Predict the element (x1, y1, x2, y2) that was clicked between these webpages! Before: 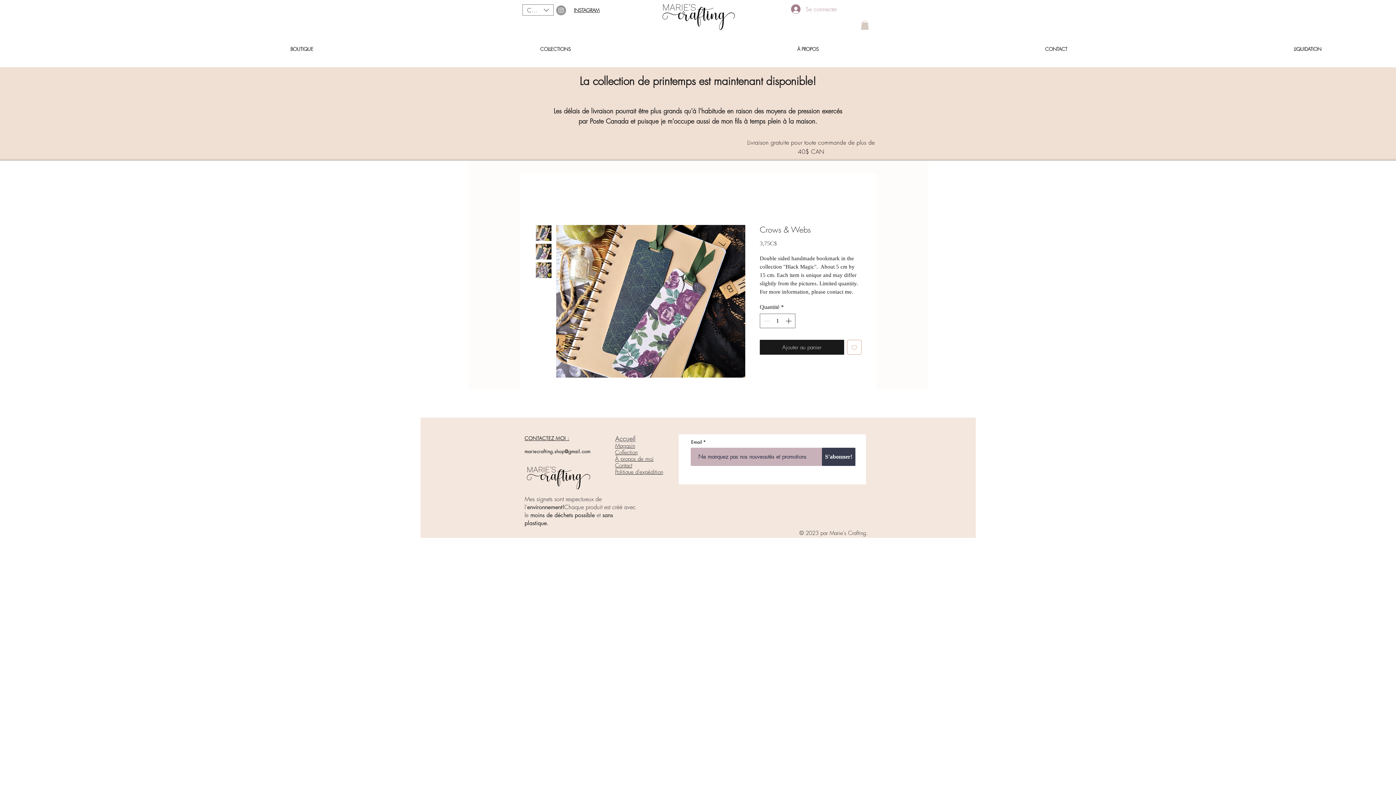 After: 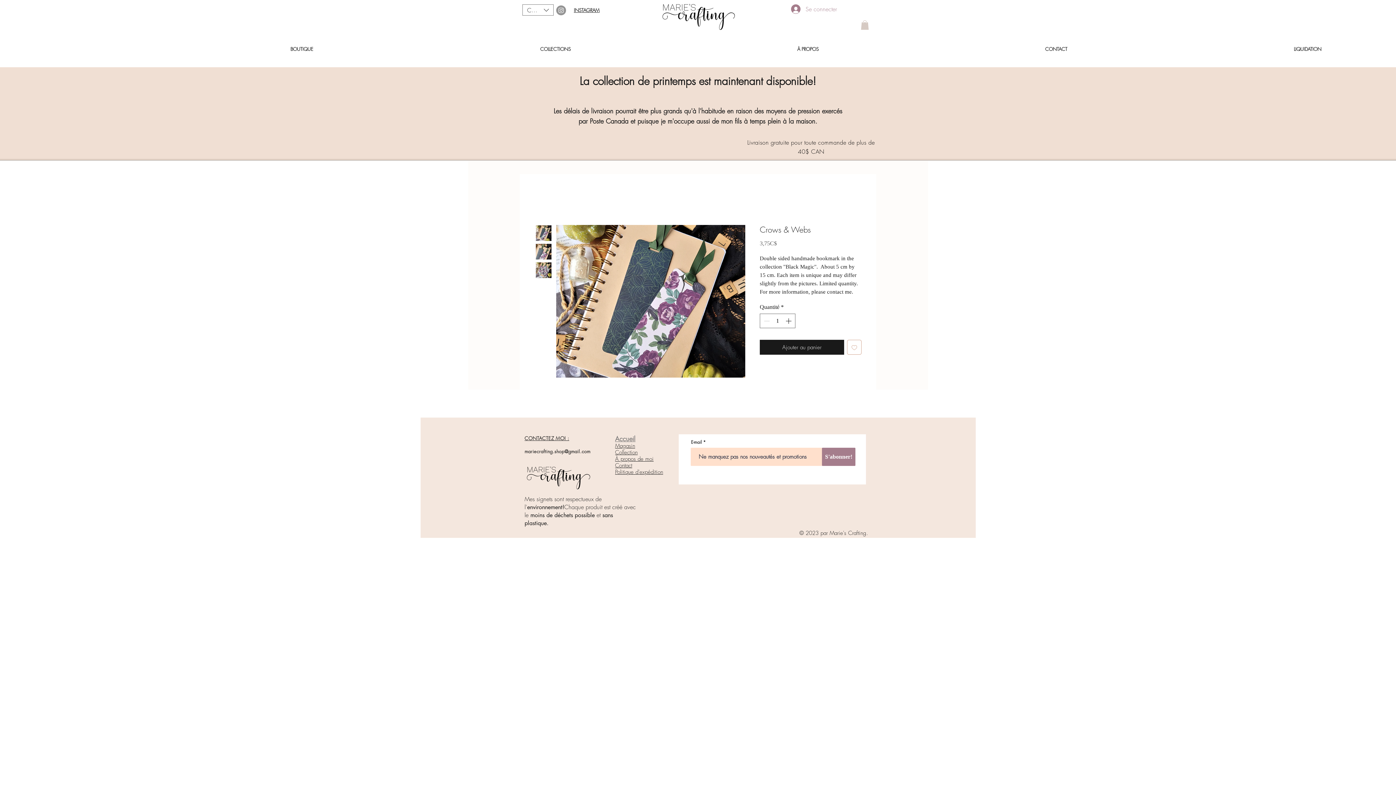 Action: bbox: (822, 448, 855, 466) label:  S'abonner!